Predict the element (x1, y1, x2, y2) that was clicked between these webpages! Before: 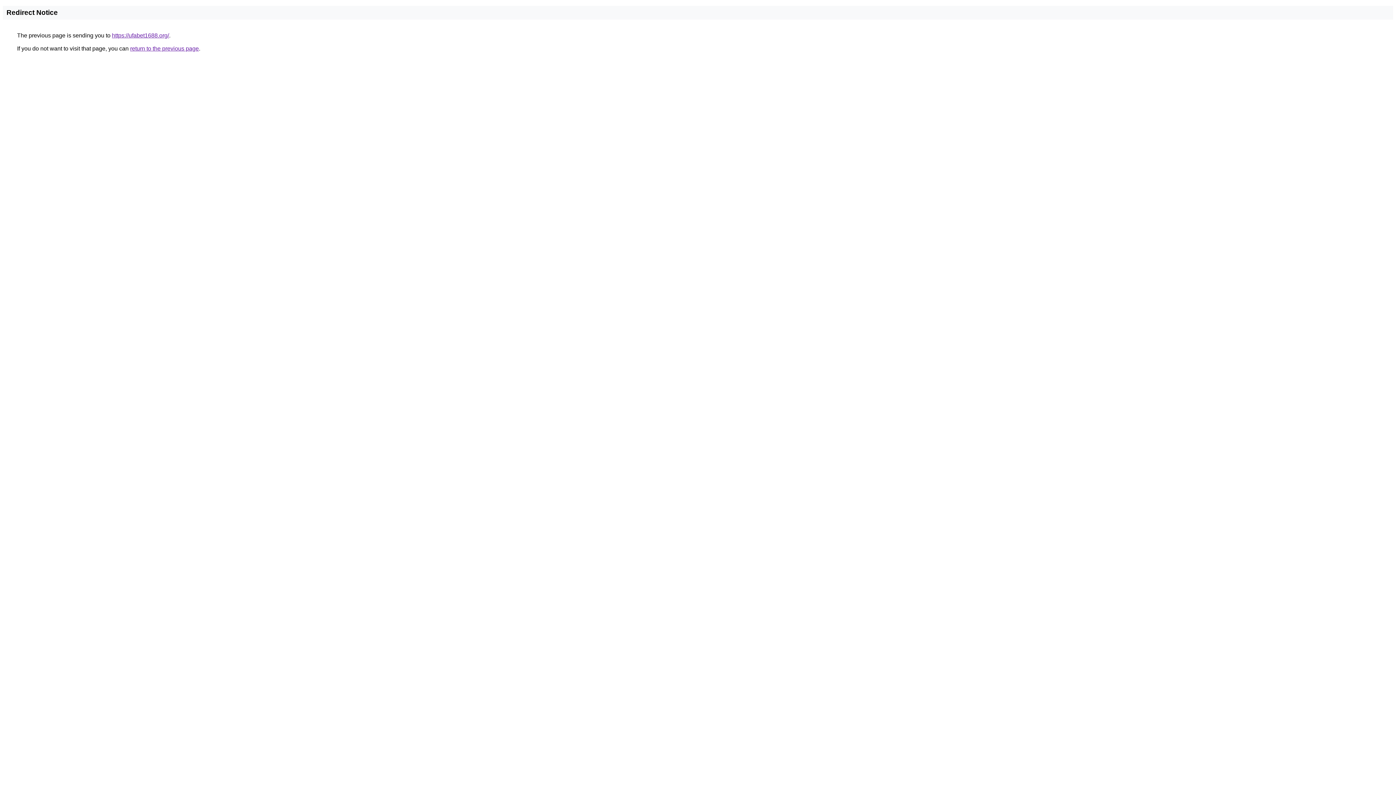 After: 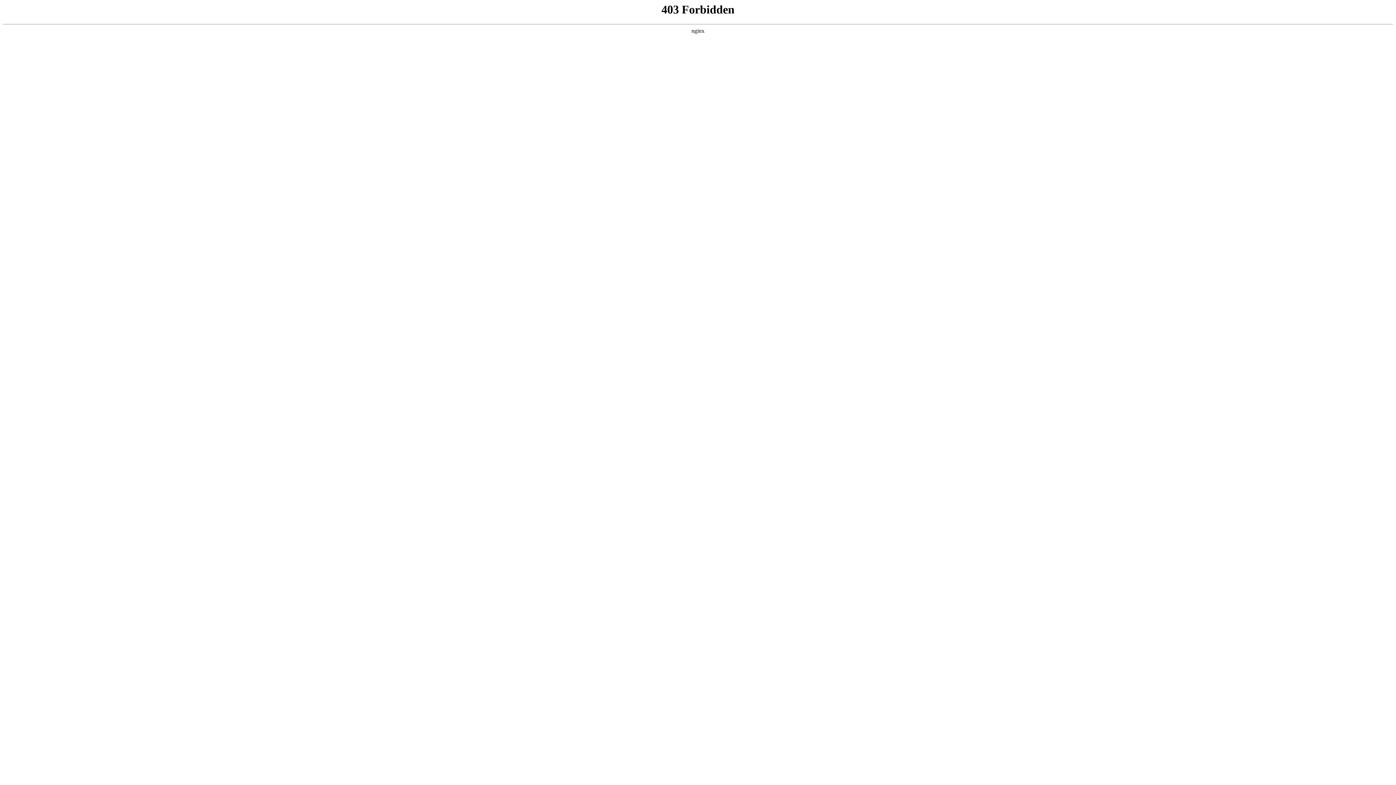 Action: label: https://ufabet1688.org/ bbox: (112, 32, 169, 38)